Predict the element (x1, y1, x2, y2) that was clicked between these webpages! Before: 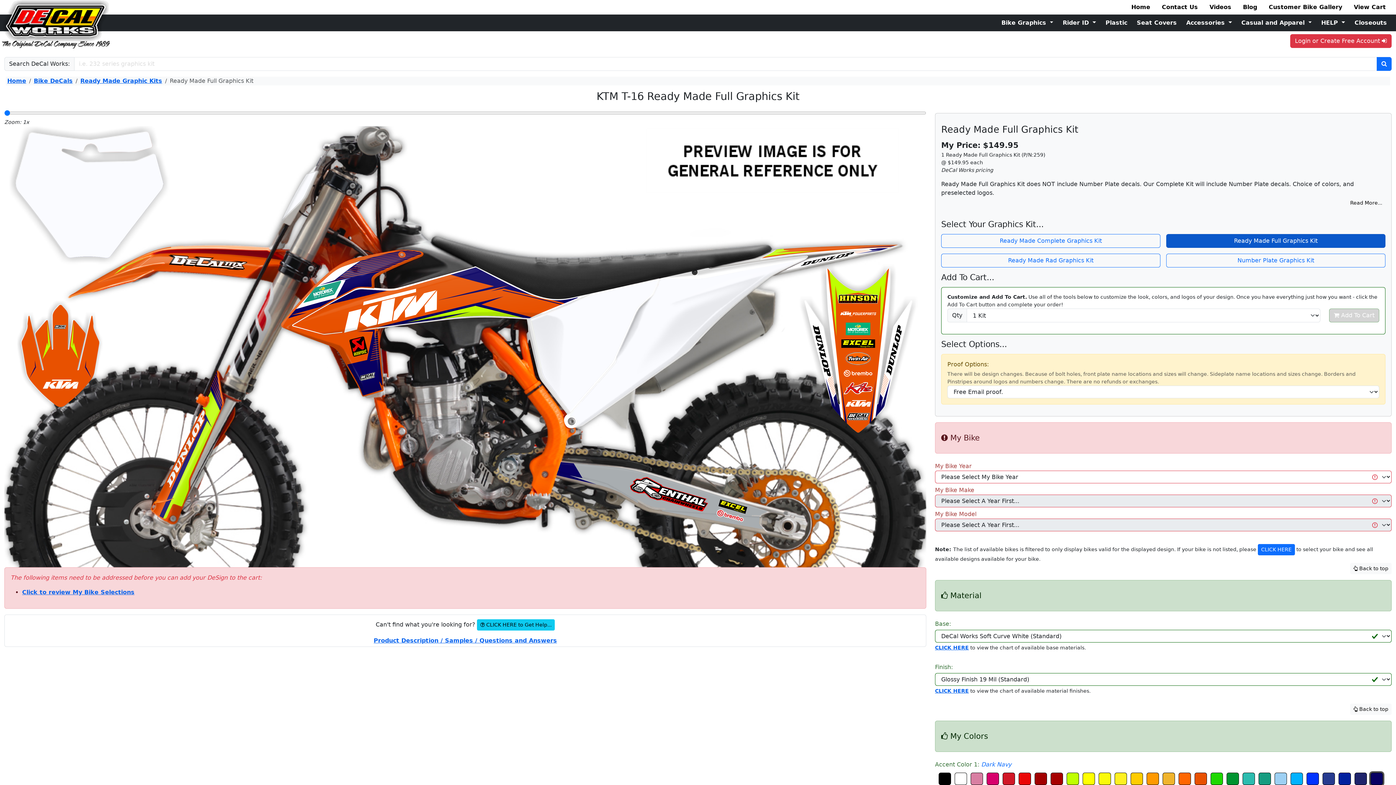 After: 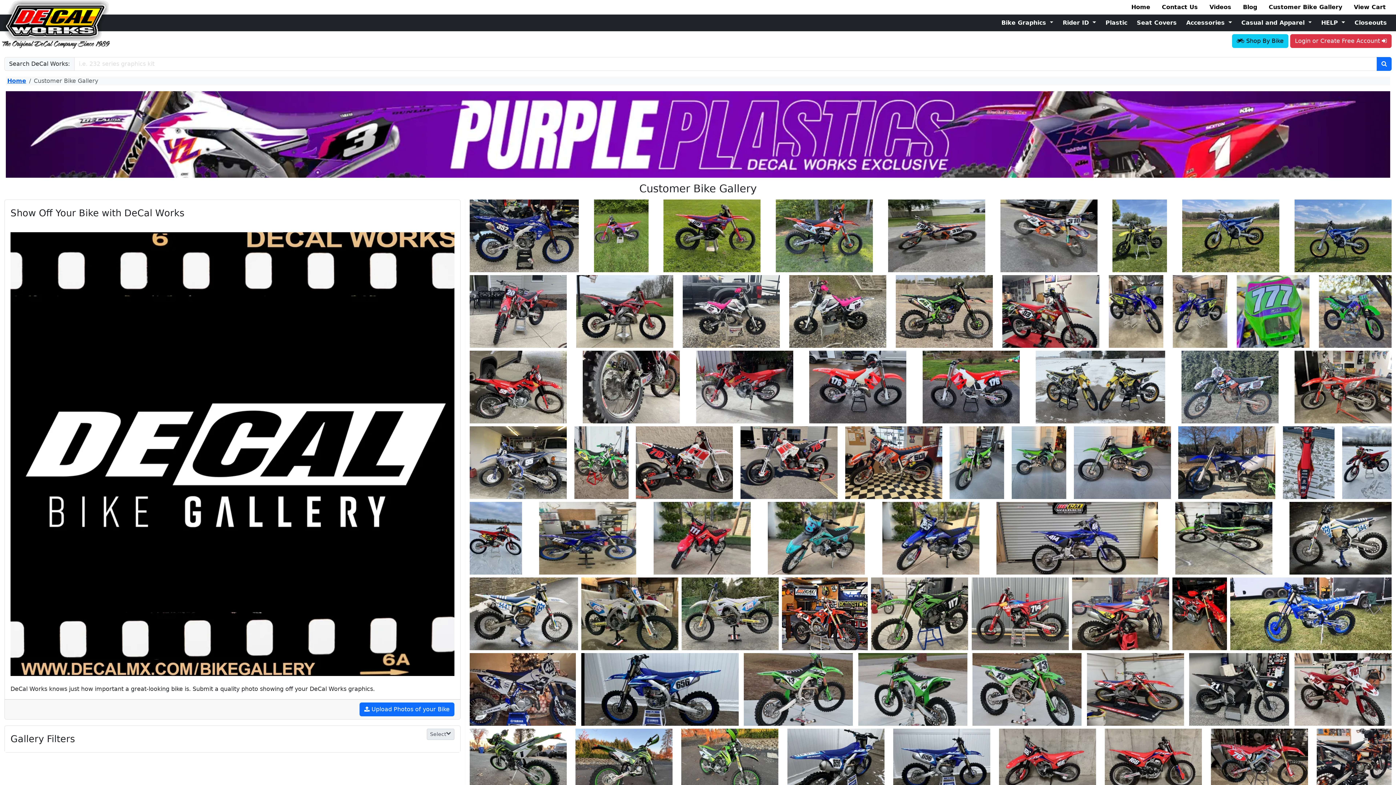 Action: label: Customer Bike Gallery bbox: (1263, 0, 1348, 14)